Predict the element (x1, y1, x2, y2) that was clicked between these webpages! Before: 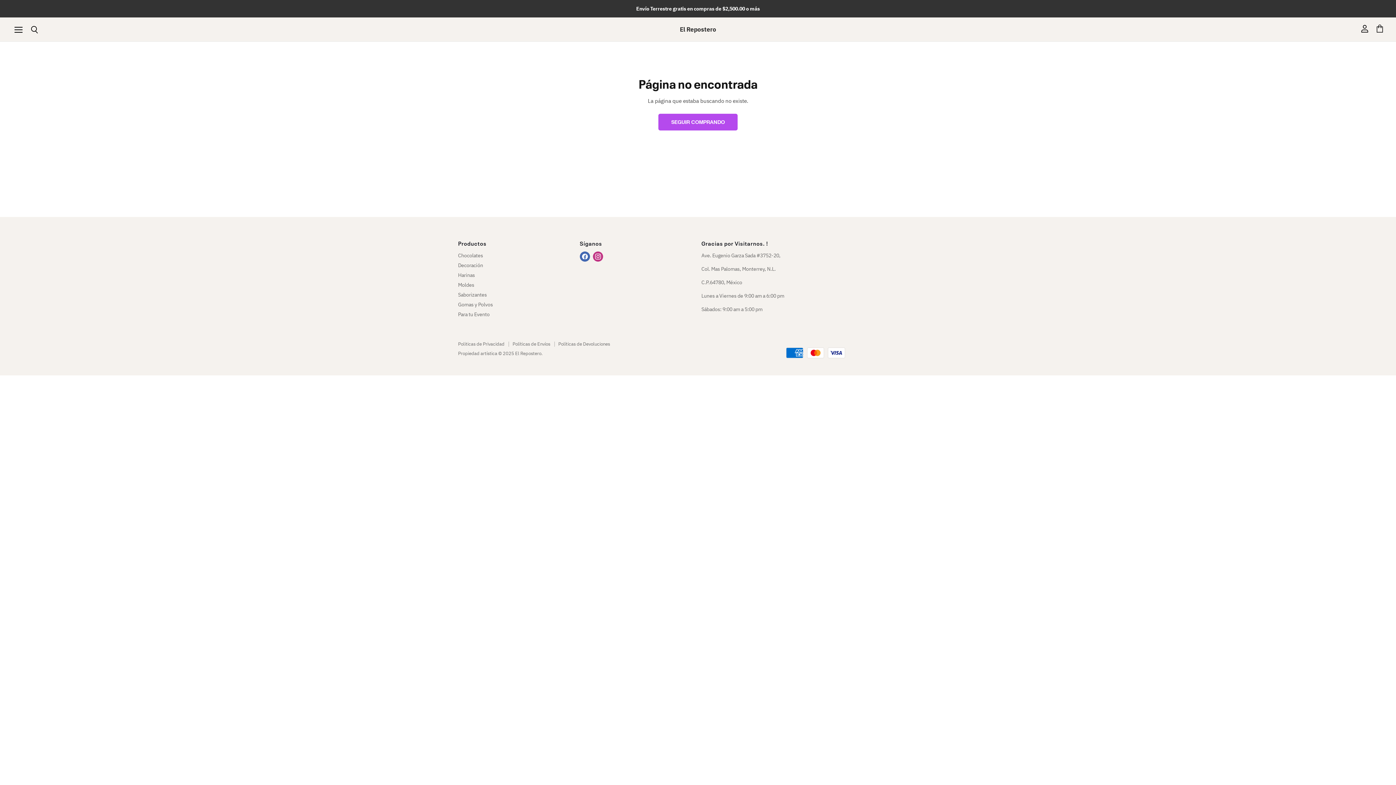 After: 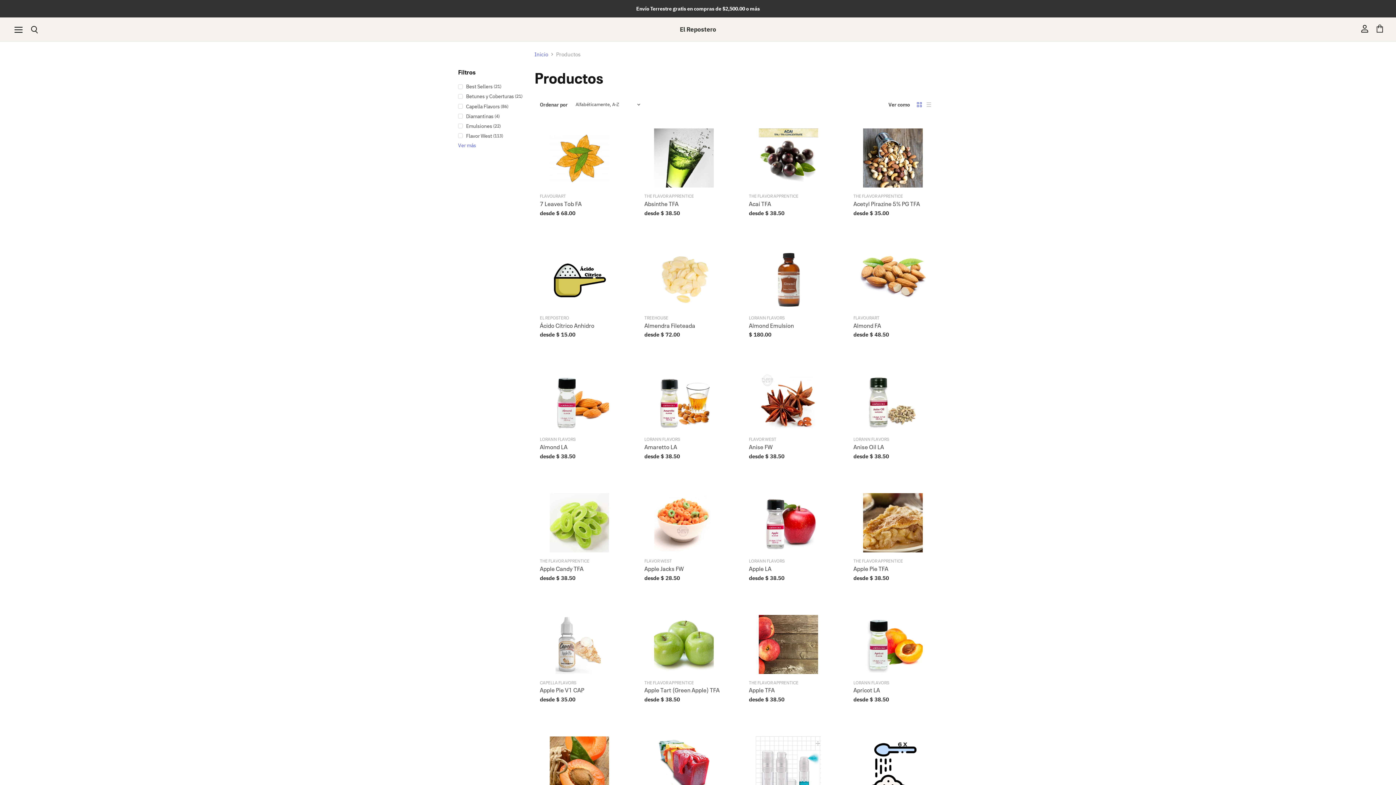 Action: bbox: (658, 113, 737, 130) label: SEGUIR COMPRANDO